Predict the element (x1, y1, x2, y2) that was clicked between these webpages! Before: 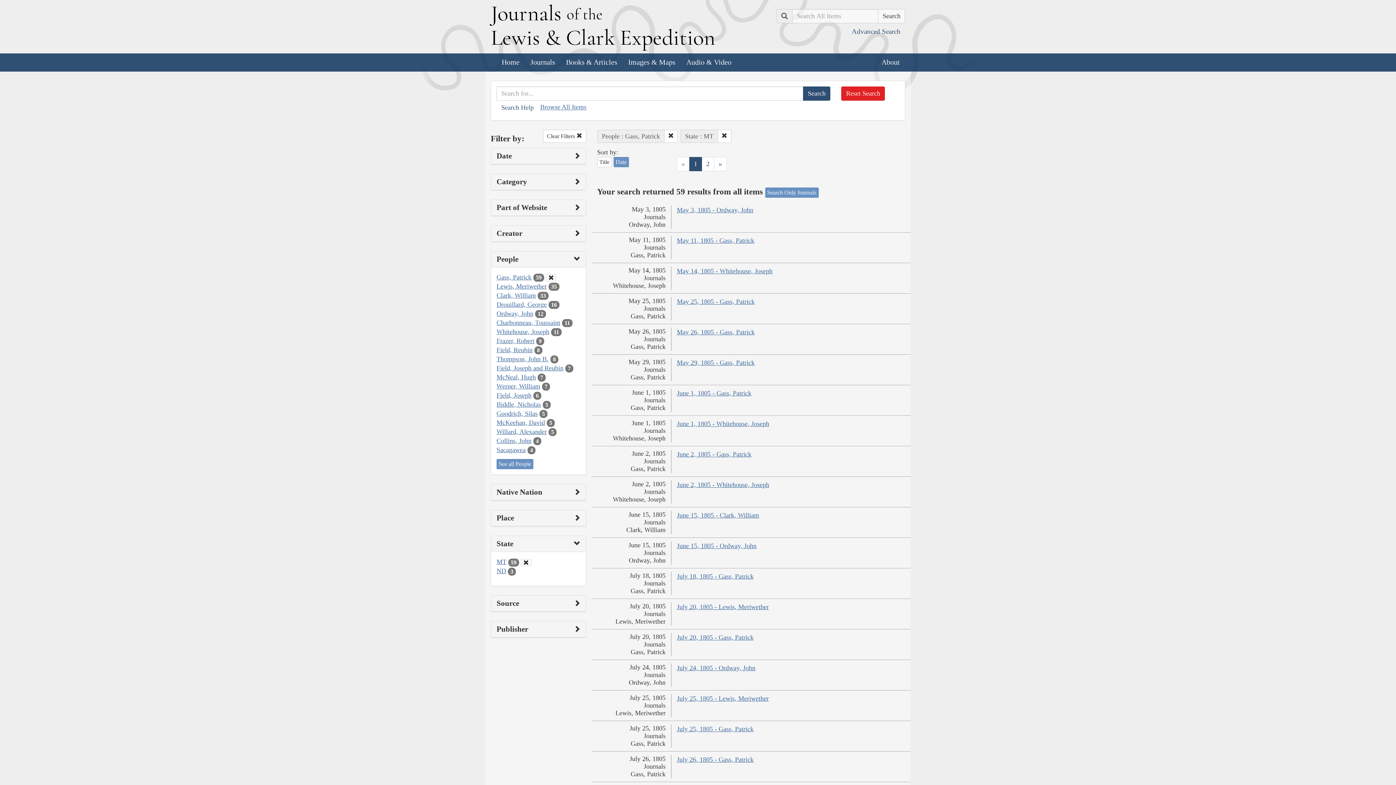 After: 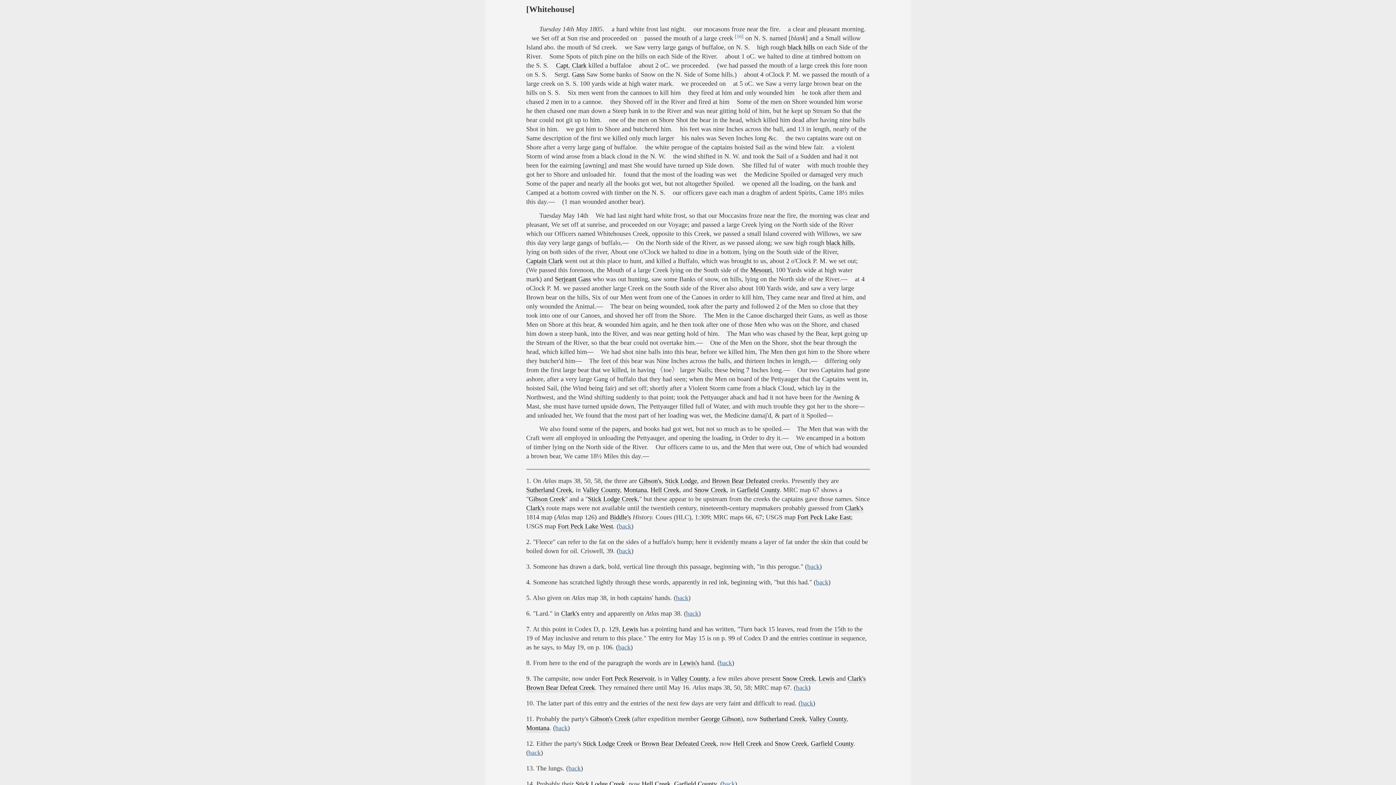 Action: bbox: (677, 267, 772, 275) label: May 14, 1805 - Whitehouse, Joseph